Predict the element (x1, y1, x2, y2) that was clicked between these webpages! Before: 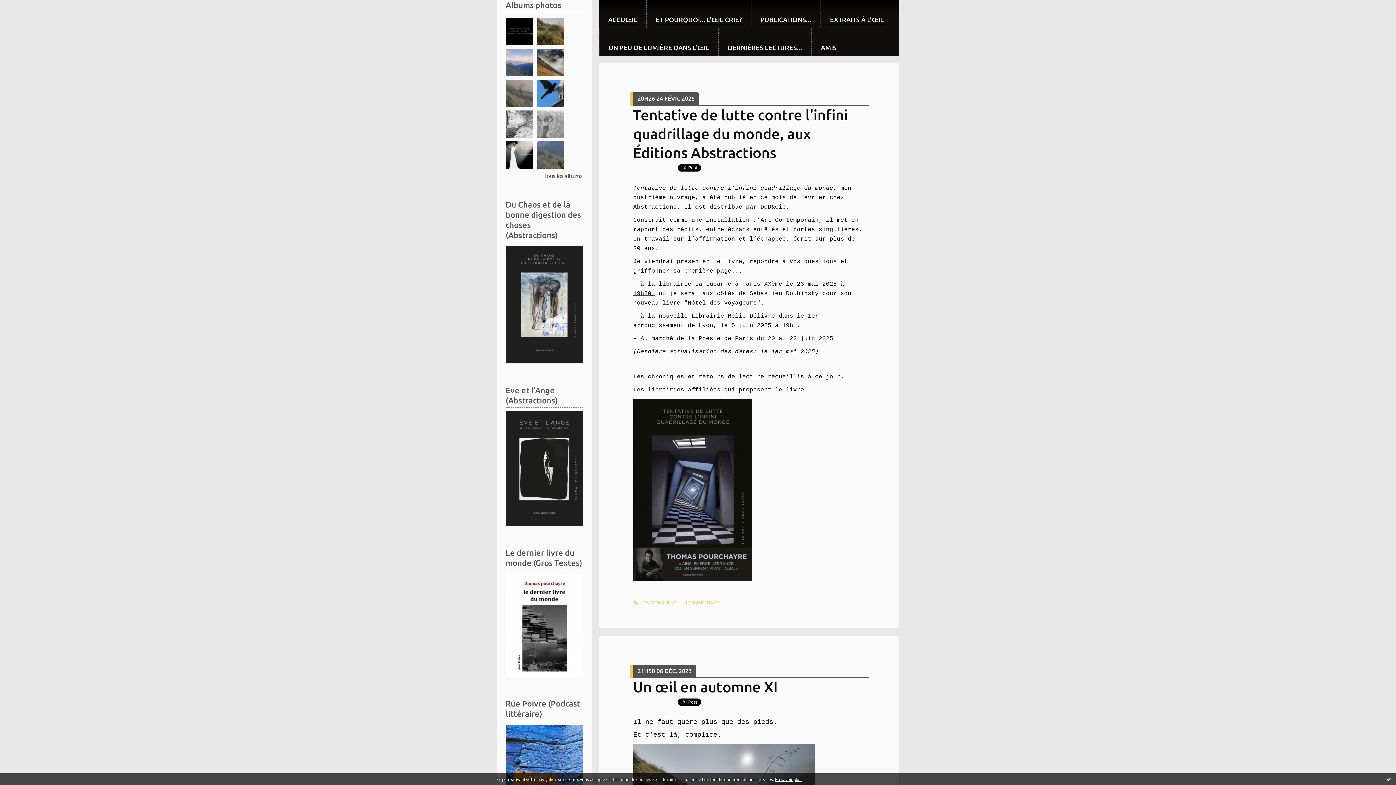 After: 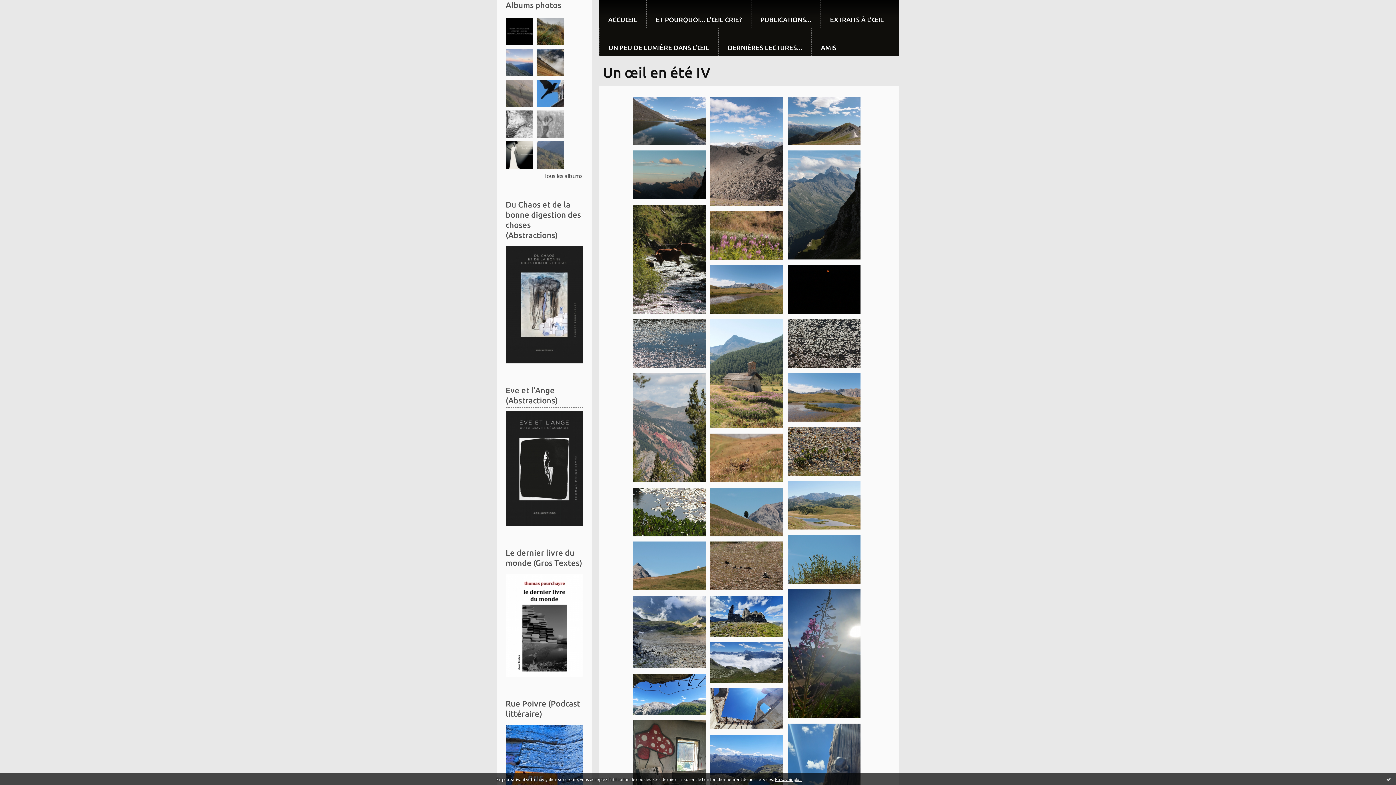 Action: bbox: (505, 48, 533, 76)